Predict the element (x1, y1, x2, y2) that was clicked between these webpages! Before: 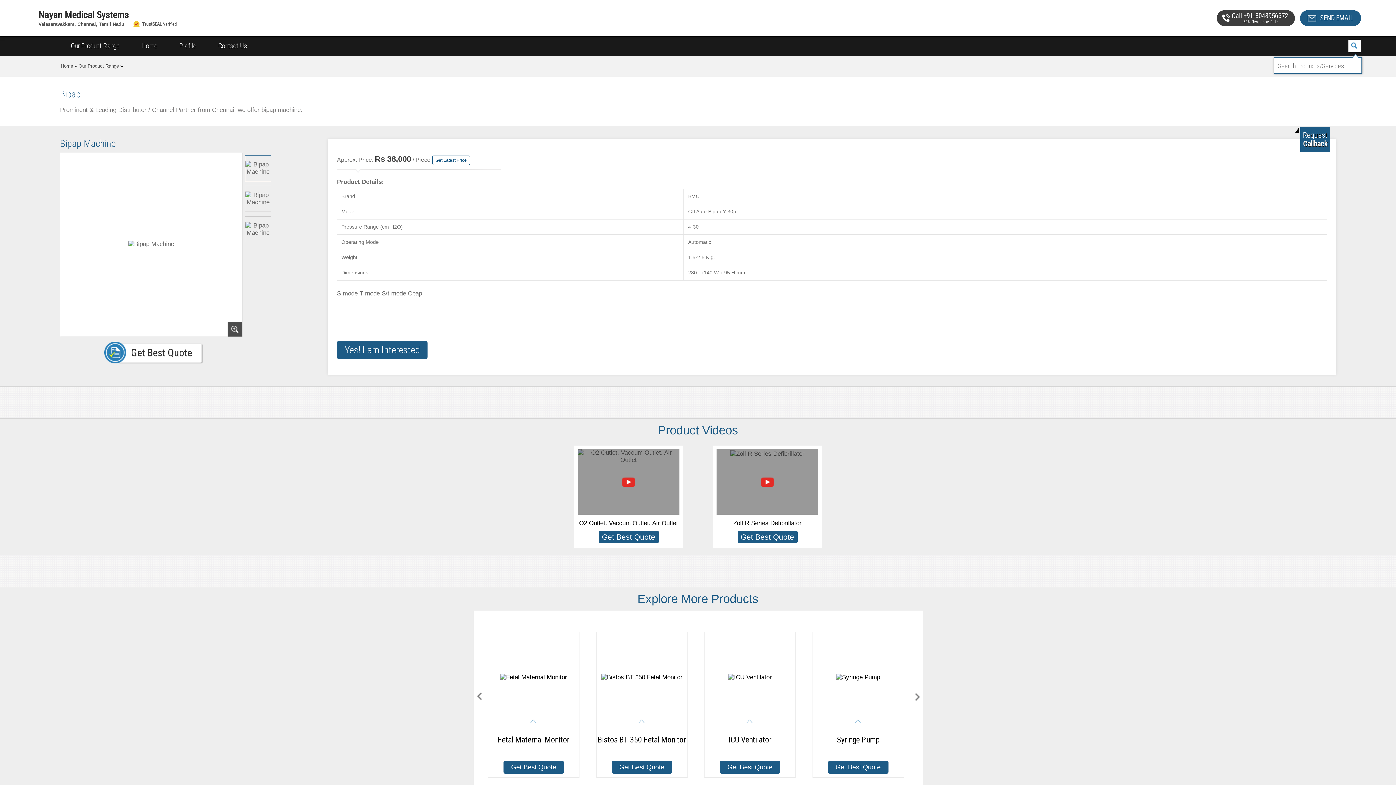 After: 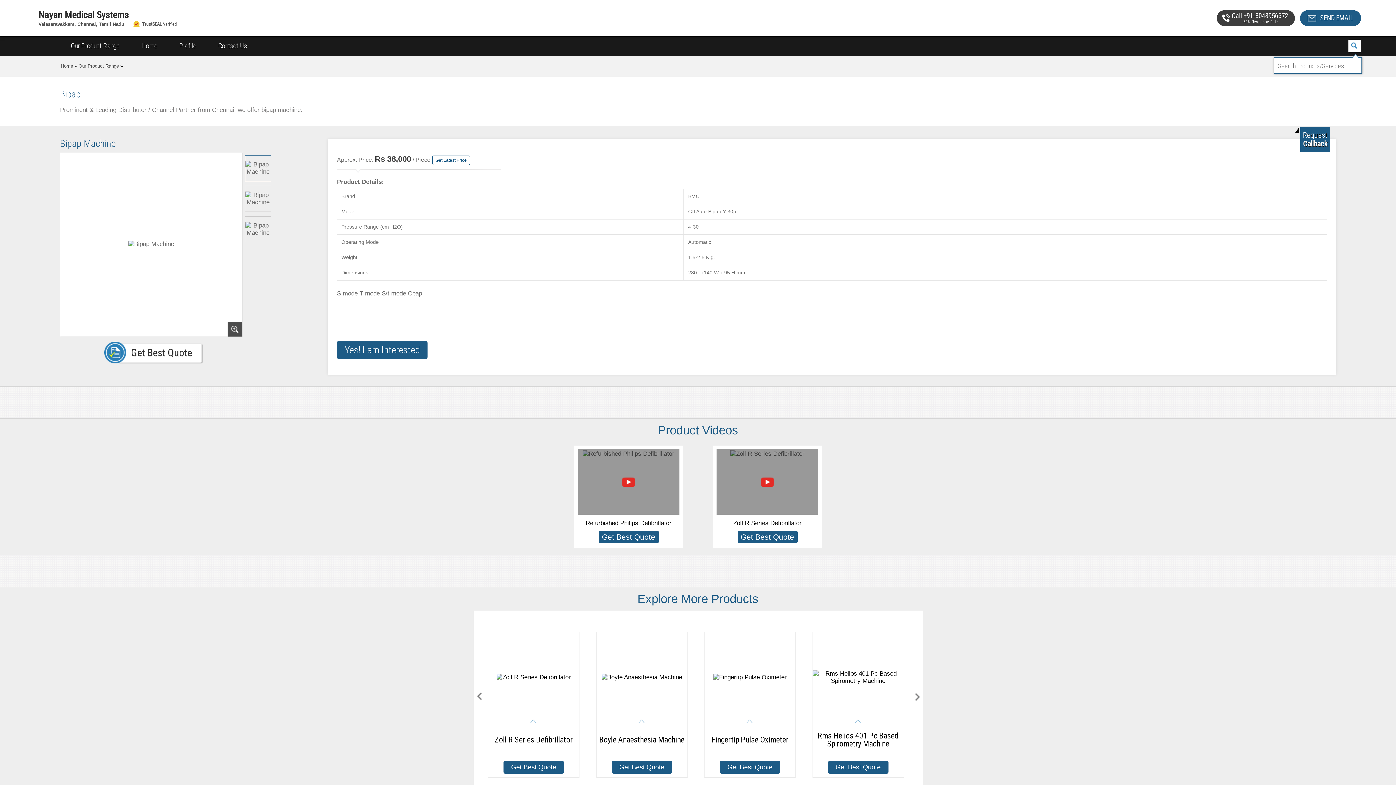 Action: label: O2 Outlet, Vaccum Outlet, Air Outlet bbox: (579, 520, 678, 526)